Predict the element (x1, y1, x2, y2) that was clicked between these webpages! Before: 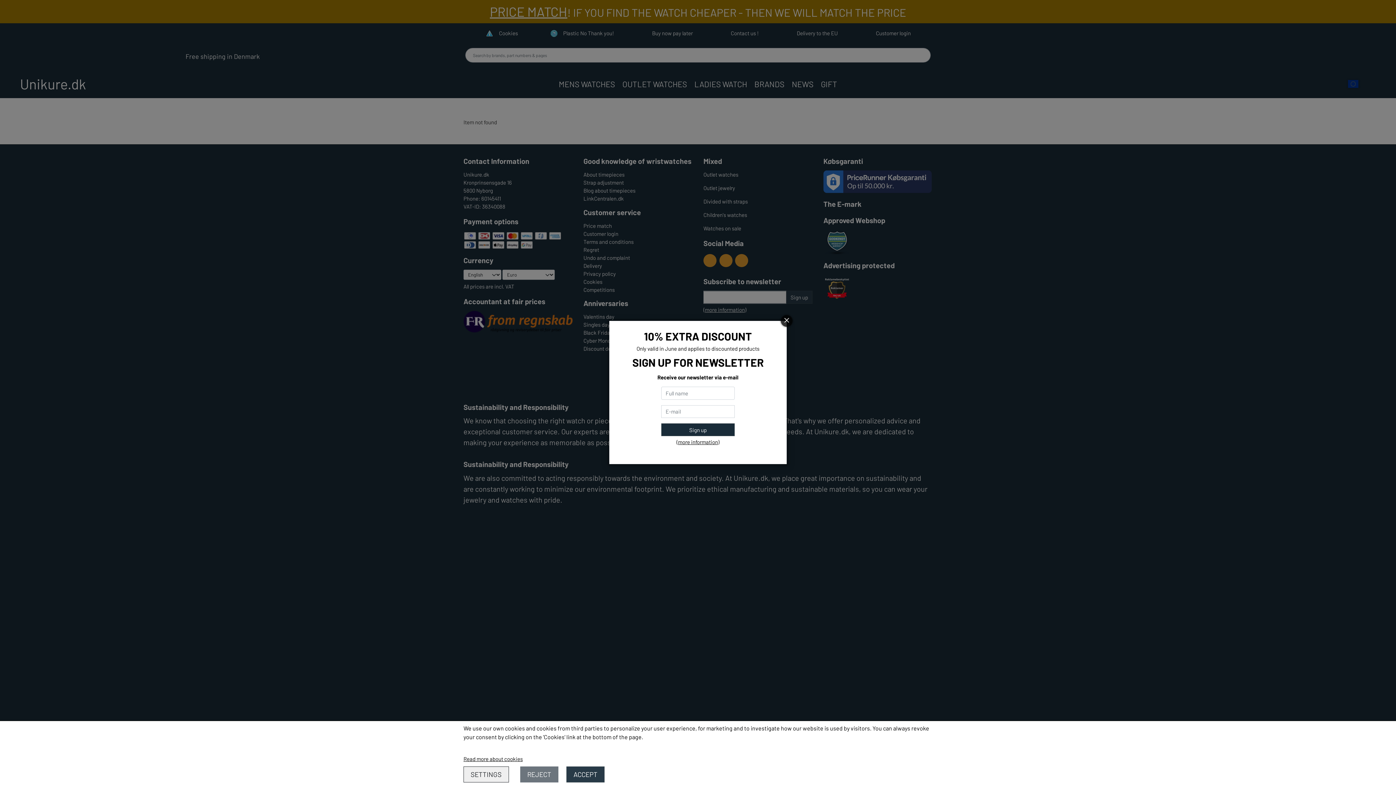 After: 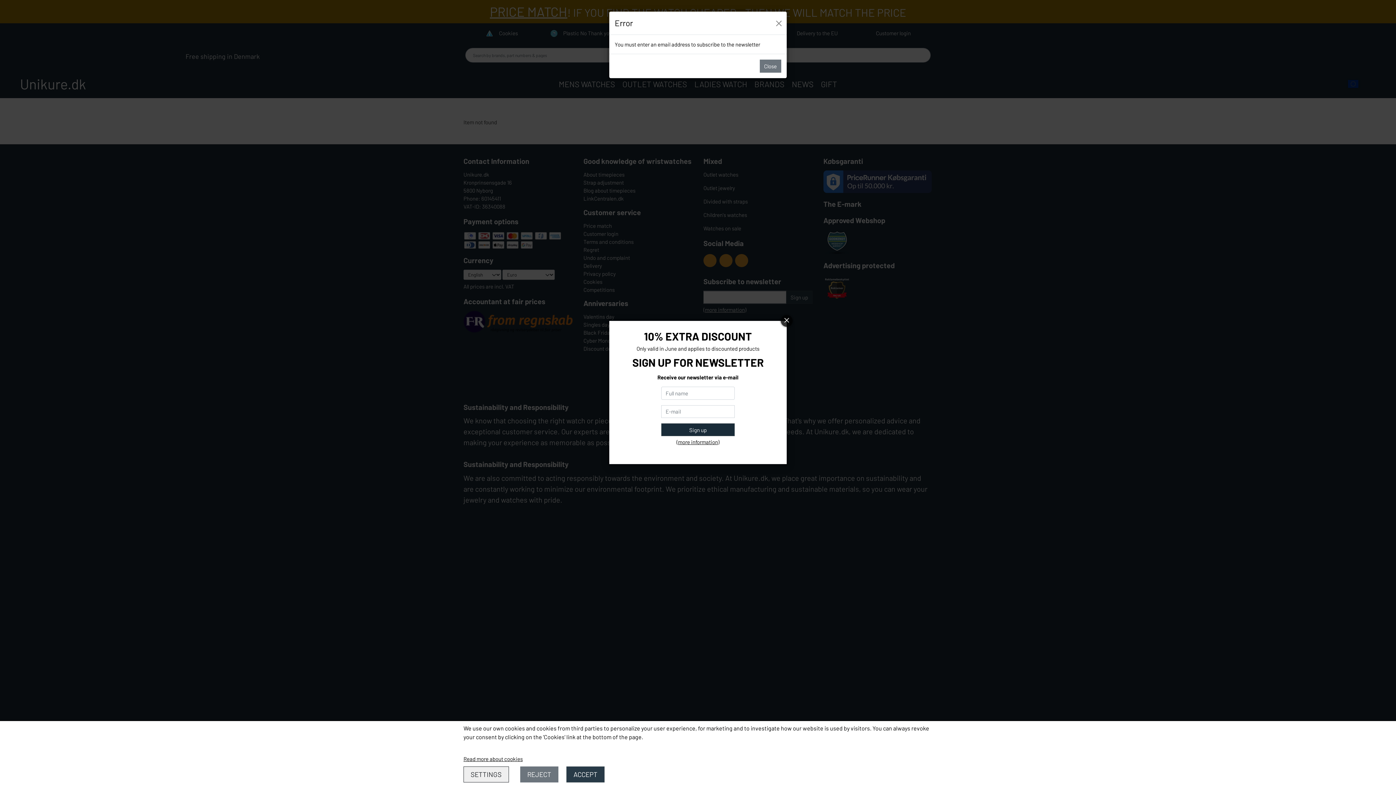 Action: bbox: (661, 423, 735, 436) label: Sign up